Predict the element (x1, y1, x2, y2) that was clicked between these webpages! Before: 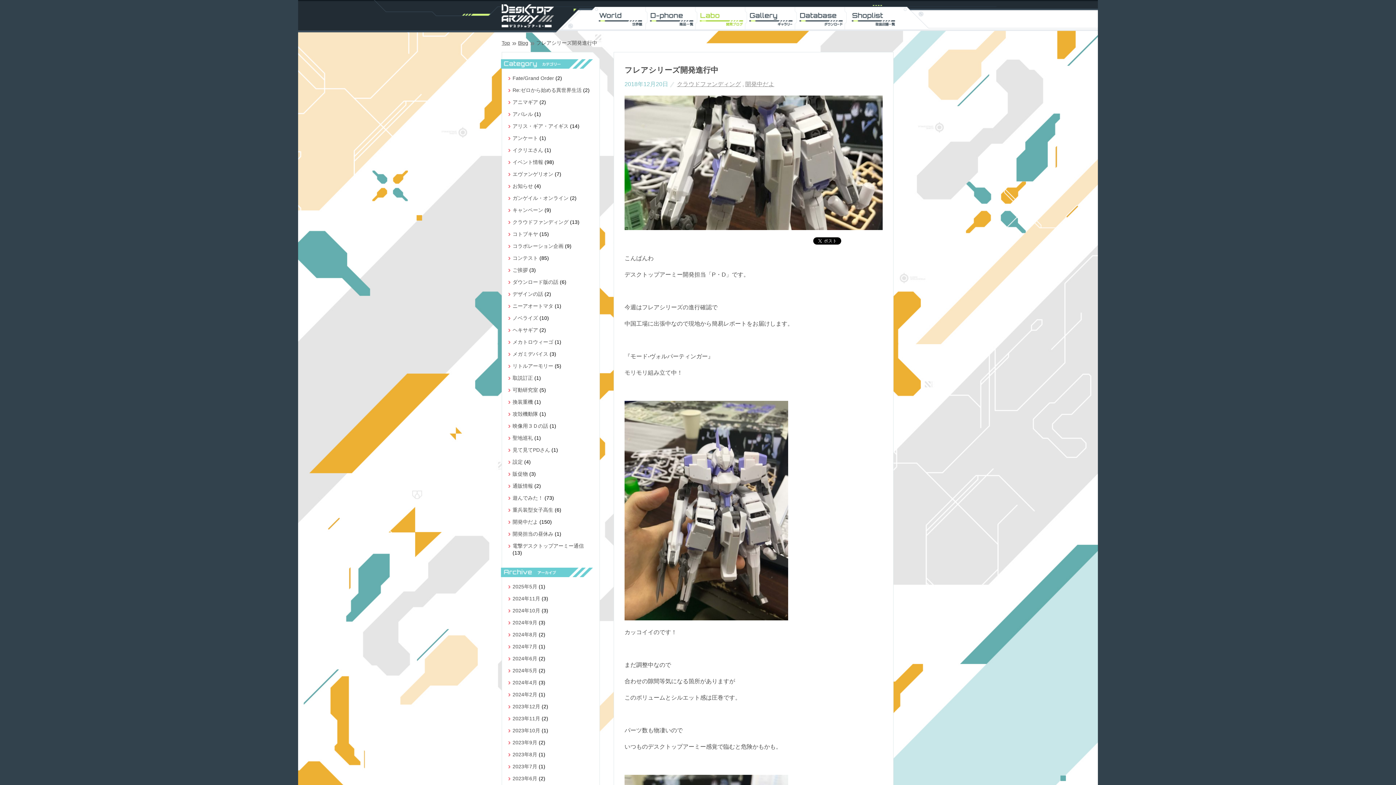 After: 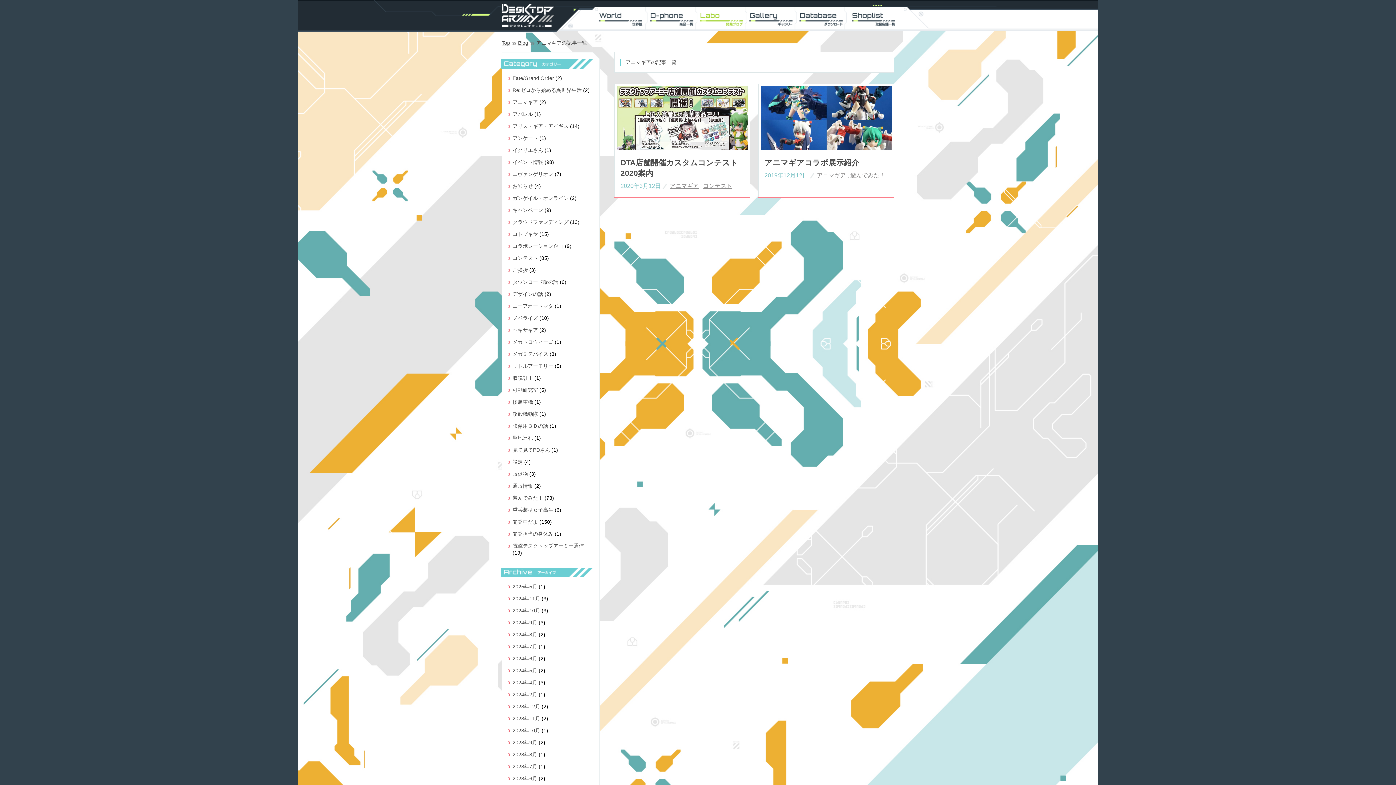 Action: label: アニマギア bbox: (512, 99, 538, 105)